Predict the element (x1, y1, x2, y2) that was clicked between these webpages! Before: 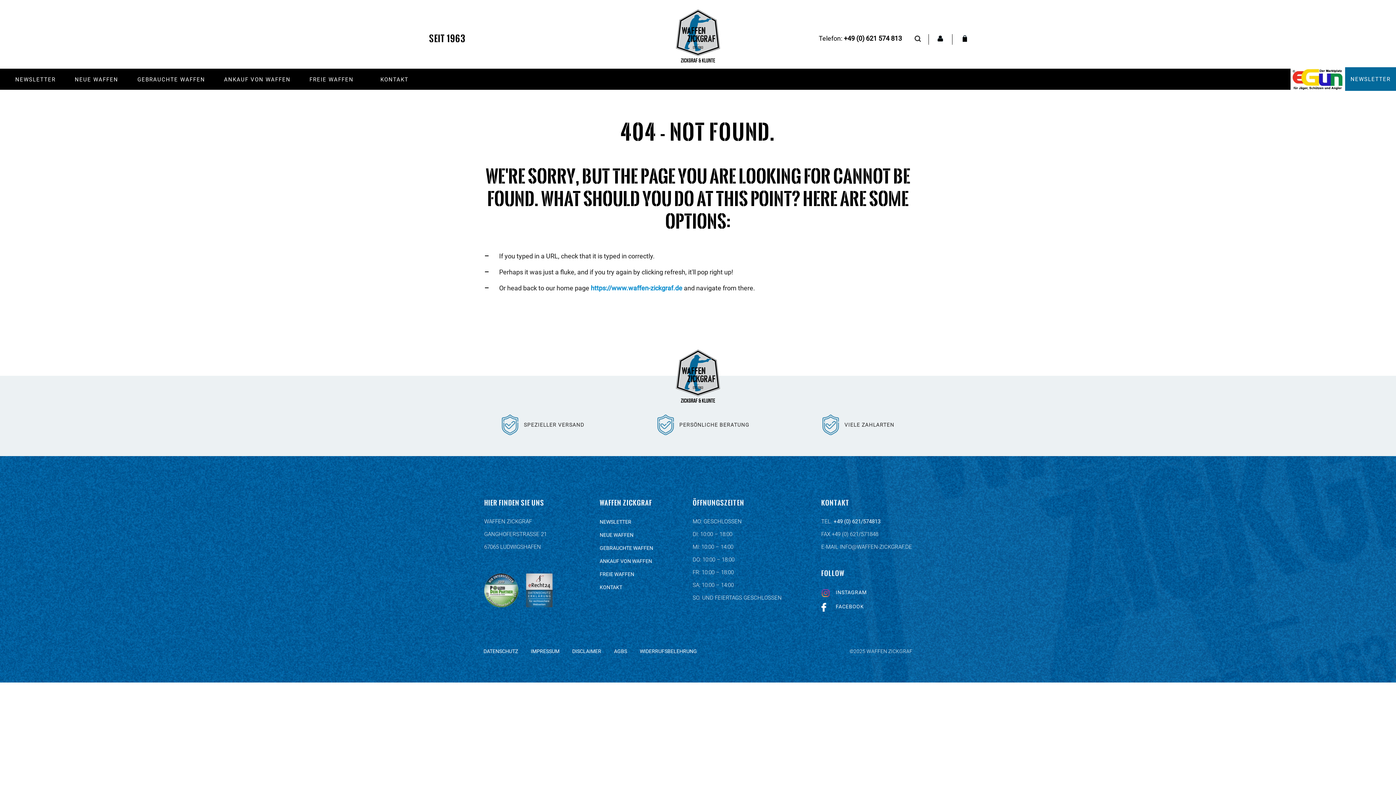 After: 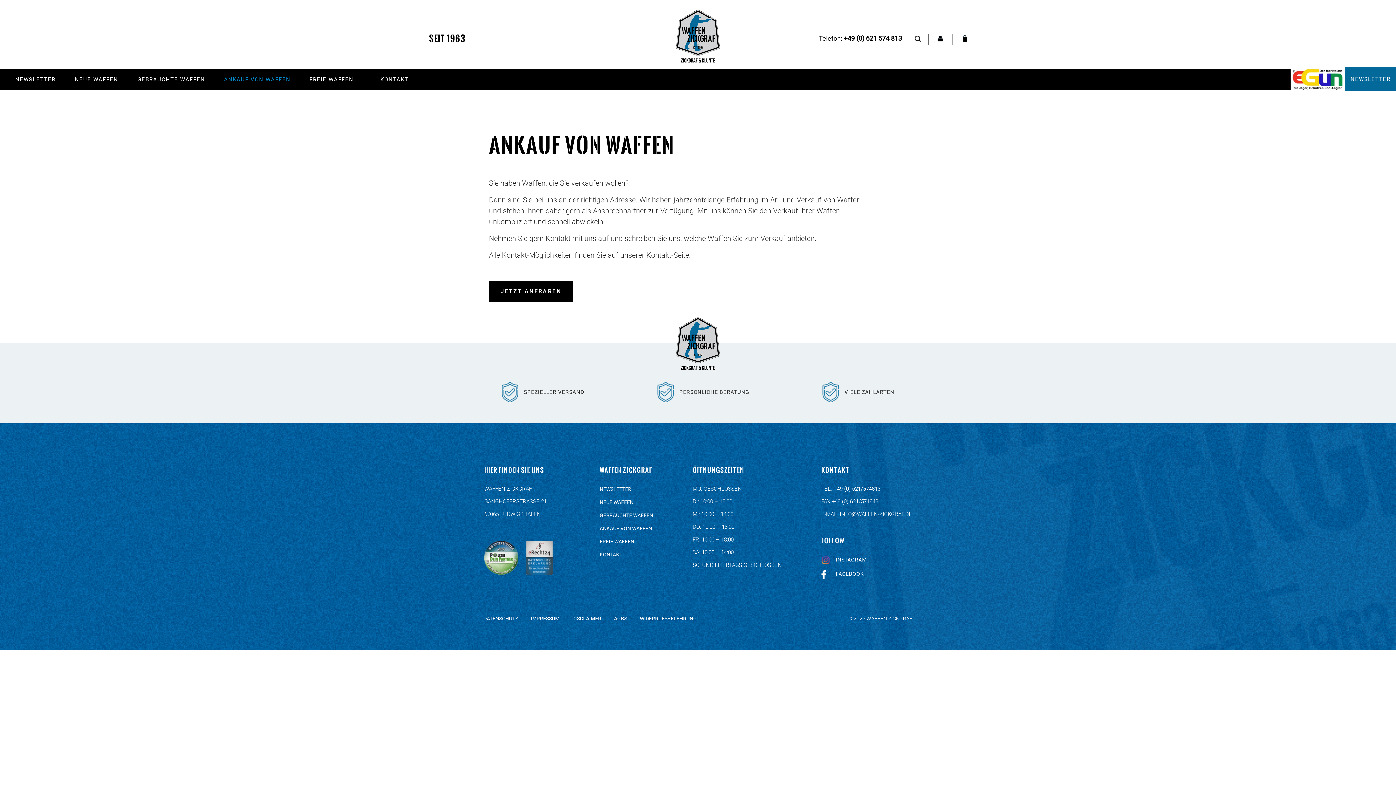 Action: label: ANKAUF VON WAFFEN bbox: (214, 68, 300, 89)